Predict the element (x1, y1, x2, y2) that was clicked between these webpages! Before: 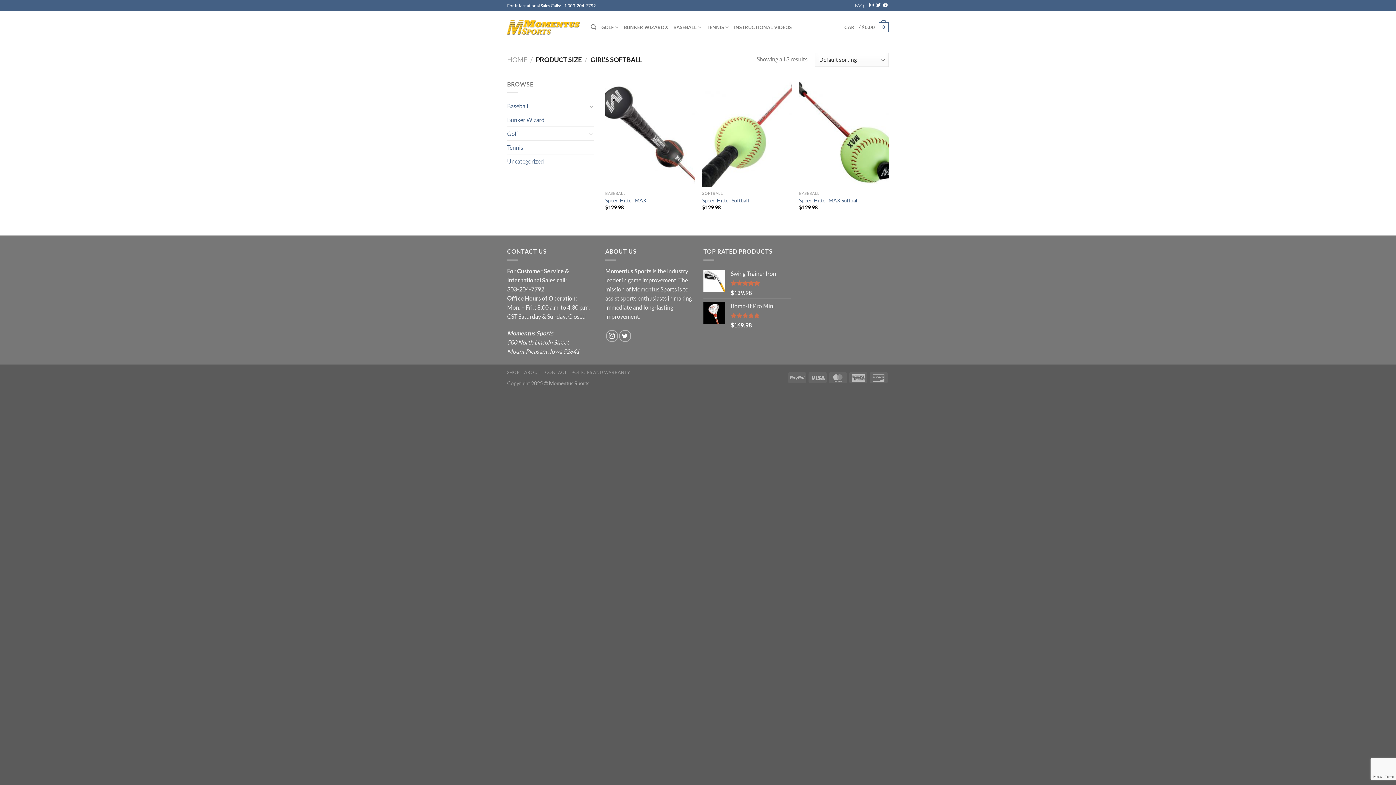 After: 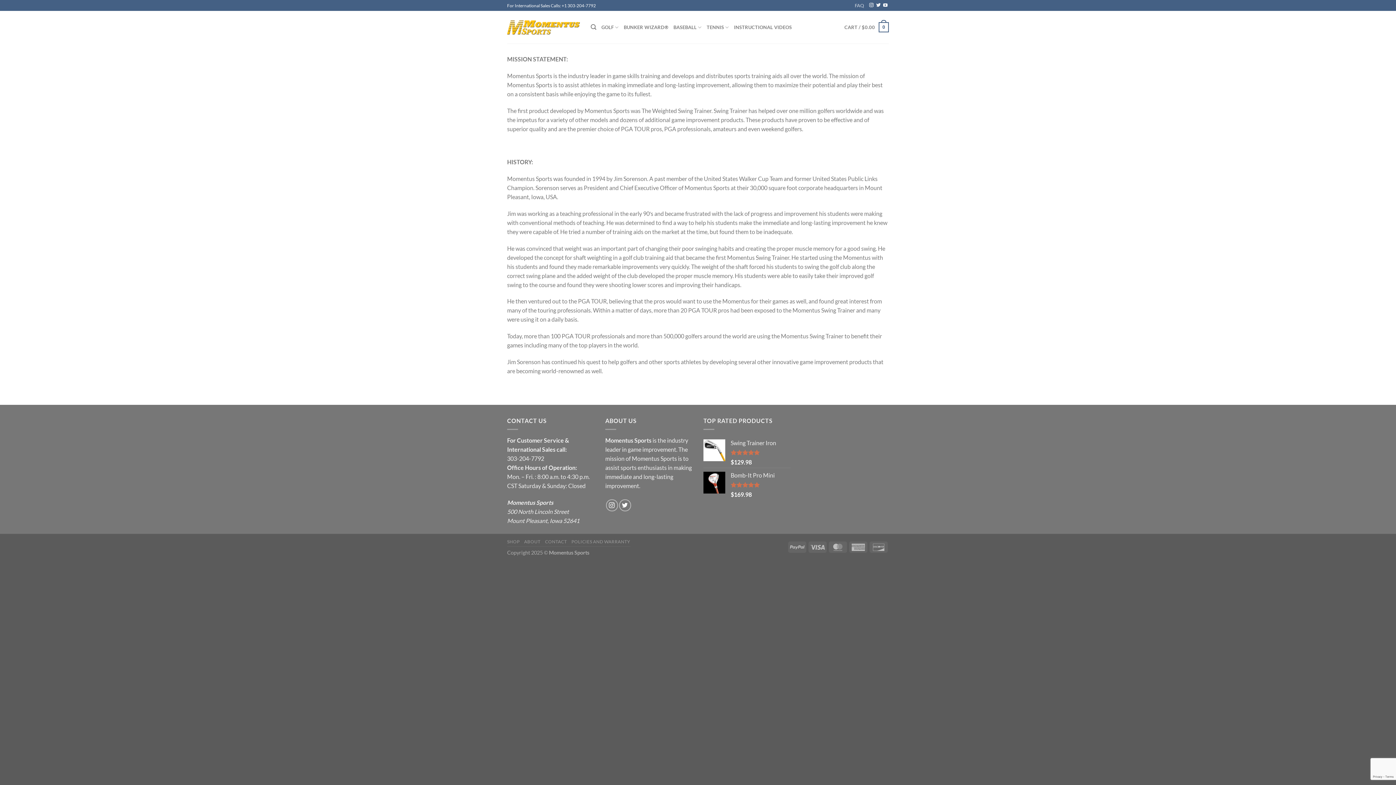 Action: label: ABOUT bbox: (524, 369, 540, 375)